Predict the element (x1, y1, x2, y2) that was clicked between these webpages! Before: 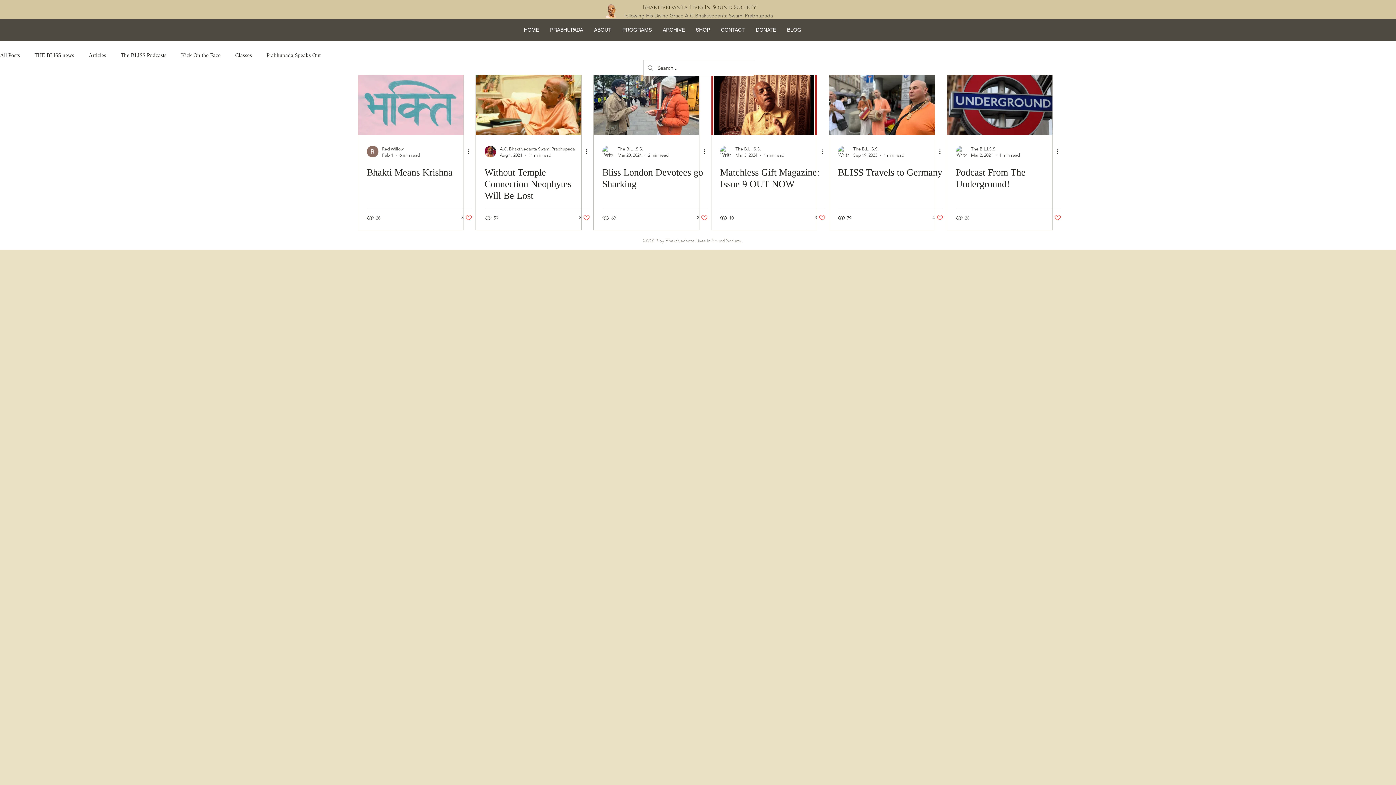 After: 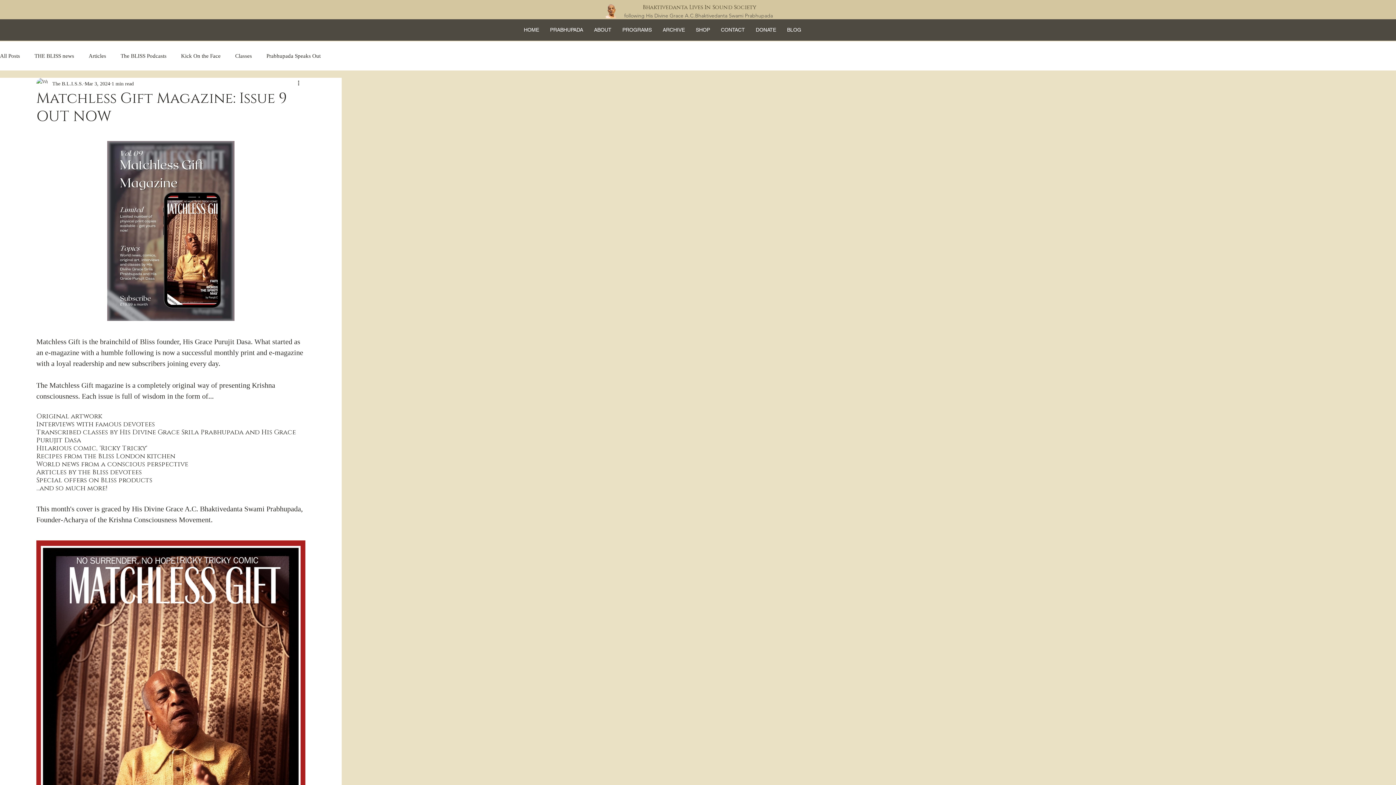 Action: bbox: (711, 75, 817, 135) label: Matchless Gift Magazine: Issue 9 OUT NOW